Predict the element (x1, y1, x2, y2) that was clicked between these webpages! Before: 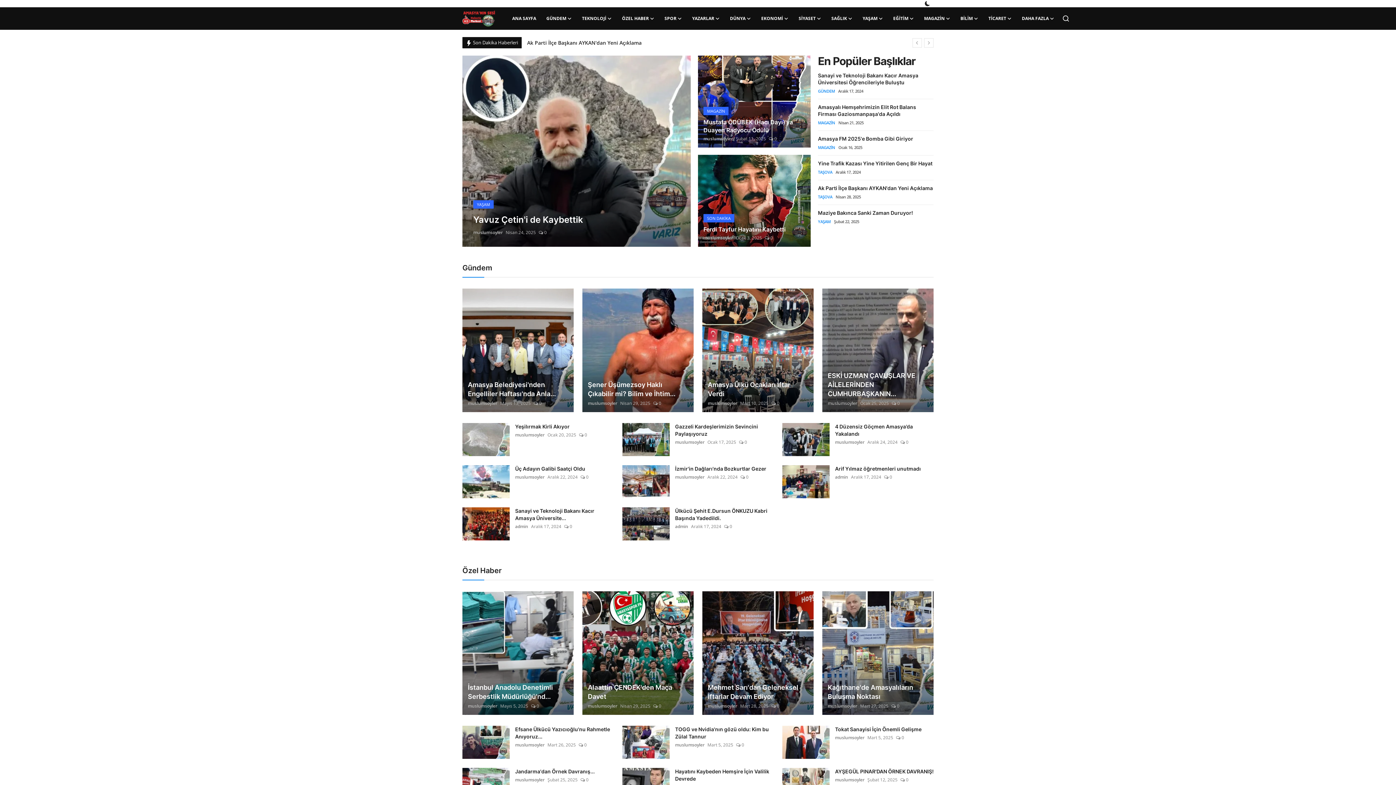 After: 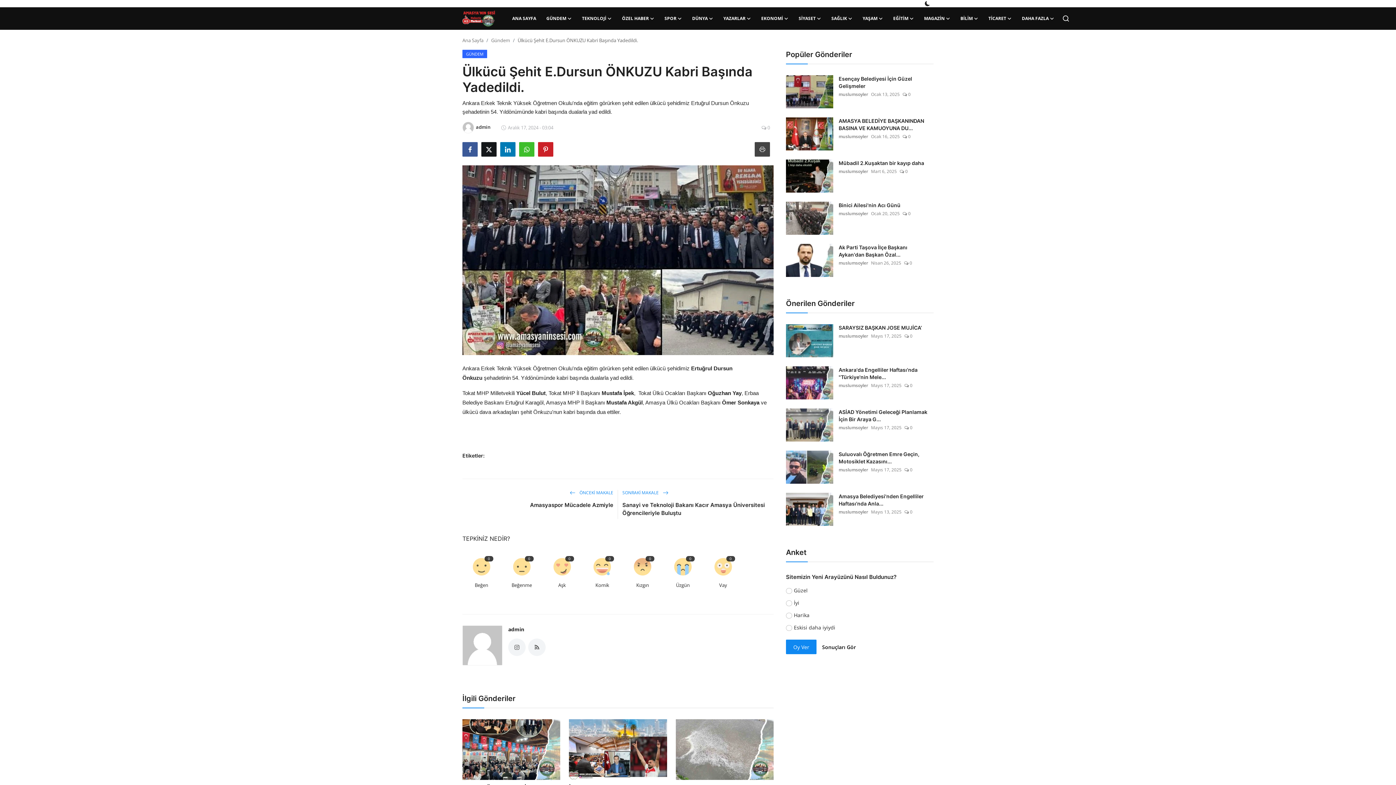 Action: label: Ülkücü Şehit E.Dursun ÖNKUZU Kabri Başında Yadedildi. bbox: (675, 507, 773, 522)